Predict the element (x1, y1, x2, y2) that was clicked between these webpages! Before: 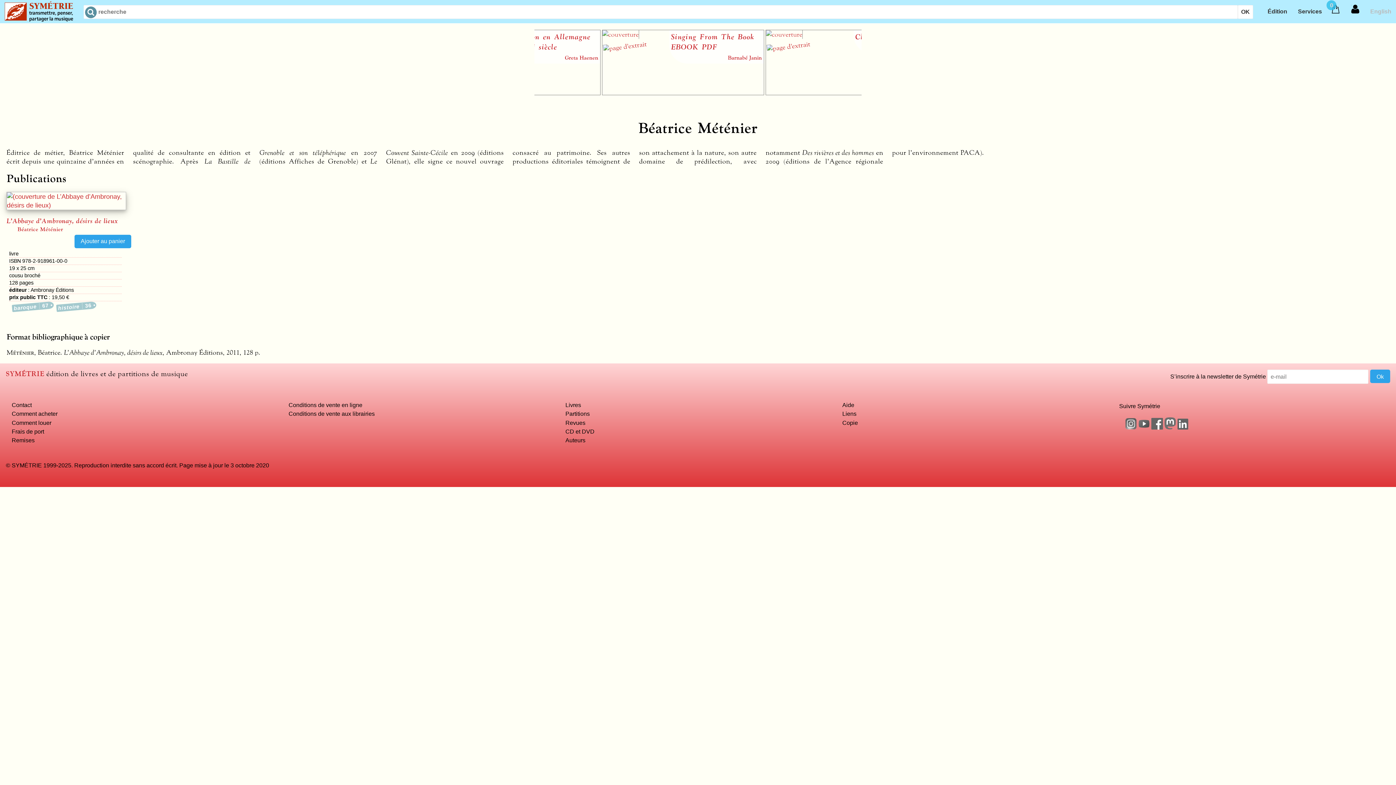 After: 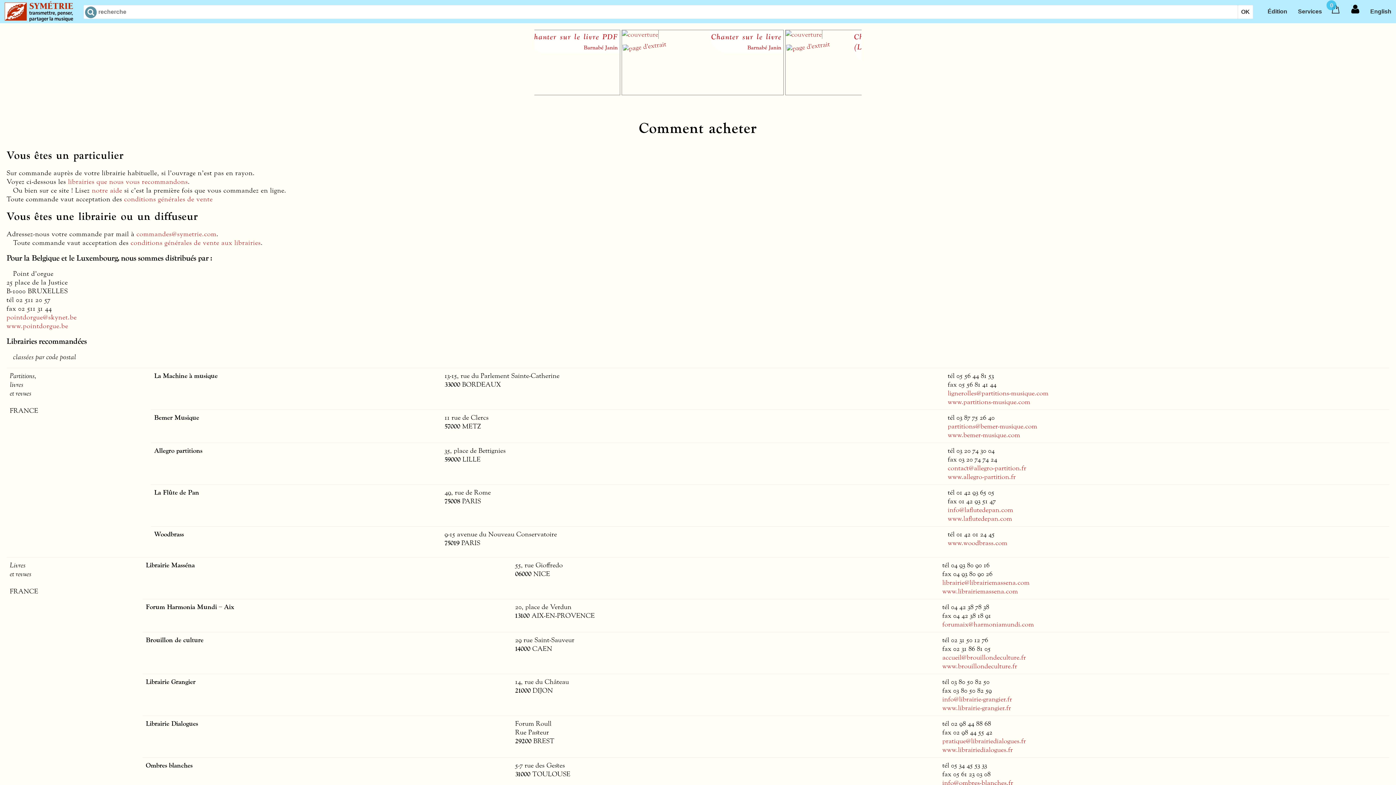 Action: bbox: (11, 410, 57, 417) label: Comment acheter